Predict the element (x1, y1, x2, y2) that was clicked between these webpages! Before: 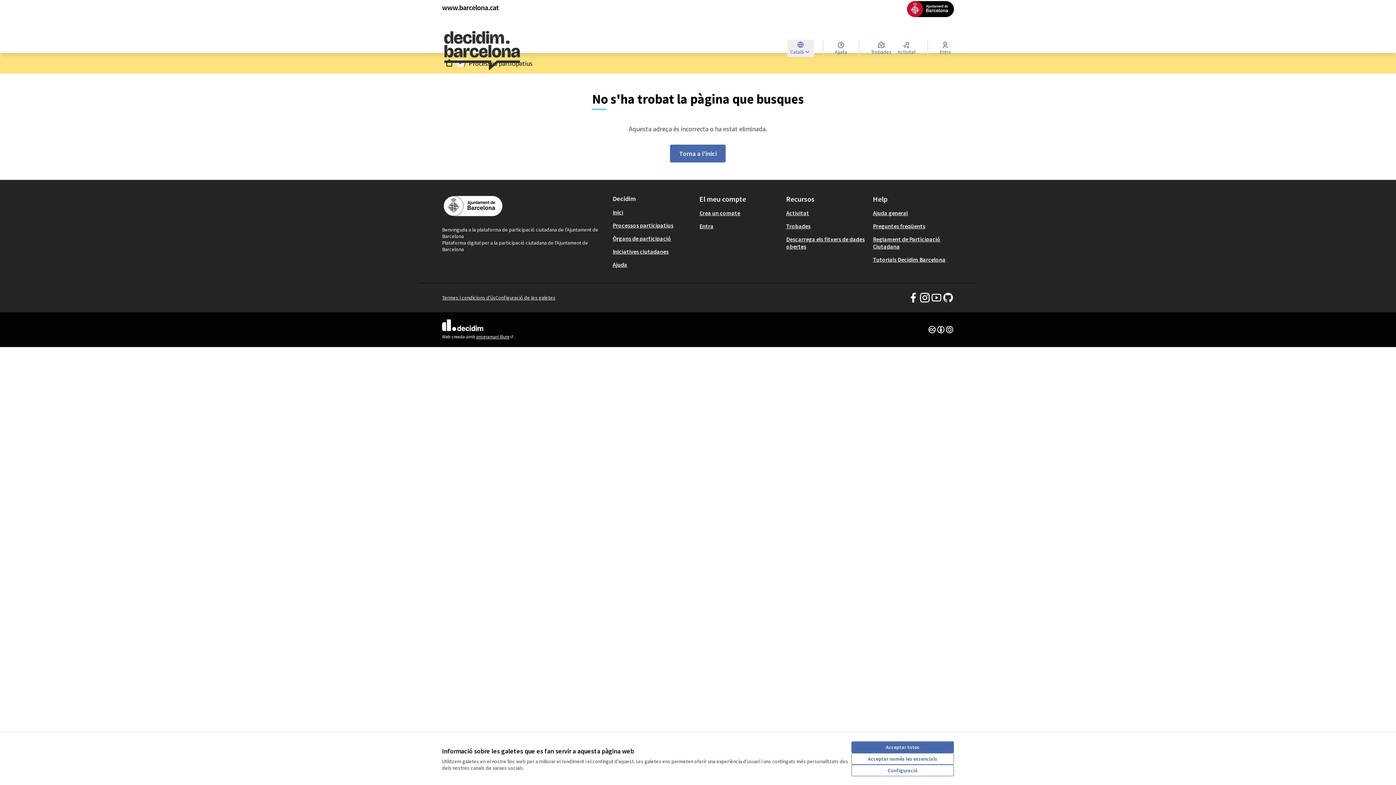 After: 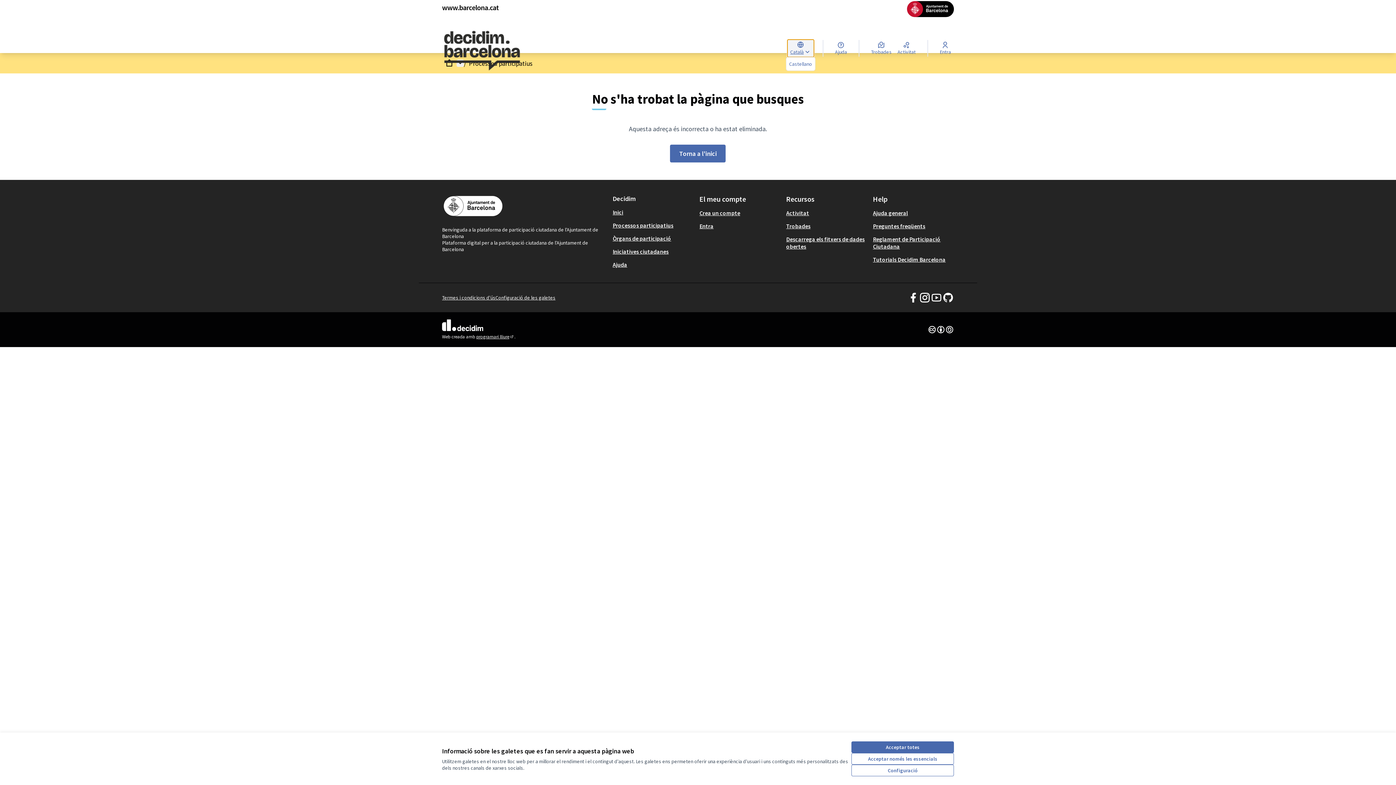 Action: bbox: (787, 39, 814, 57) label: Català
Triar la llengua
Elegir el idioma